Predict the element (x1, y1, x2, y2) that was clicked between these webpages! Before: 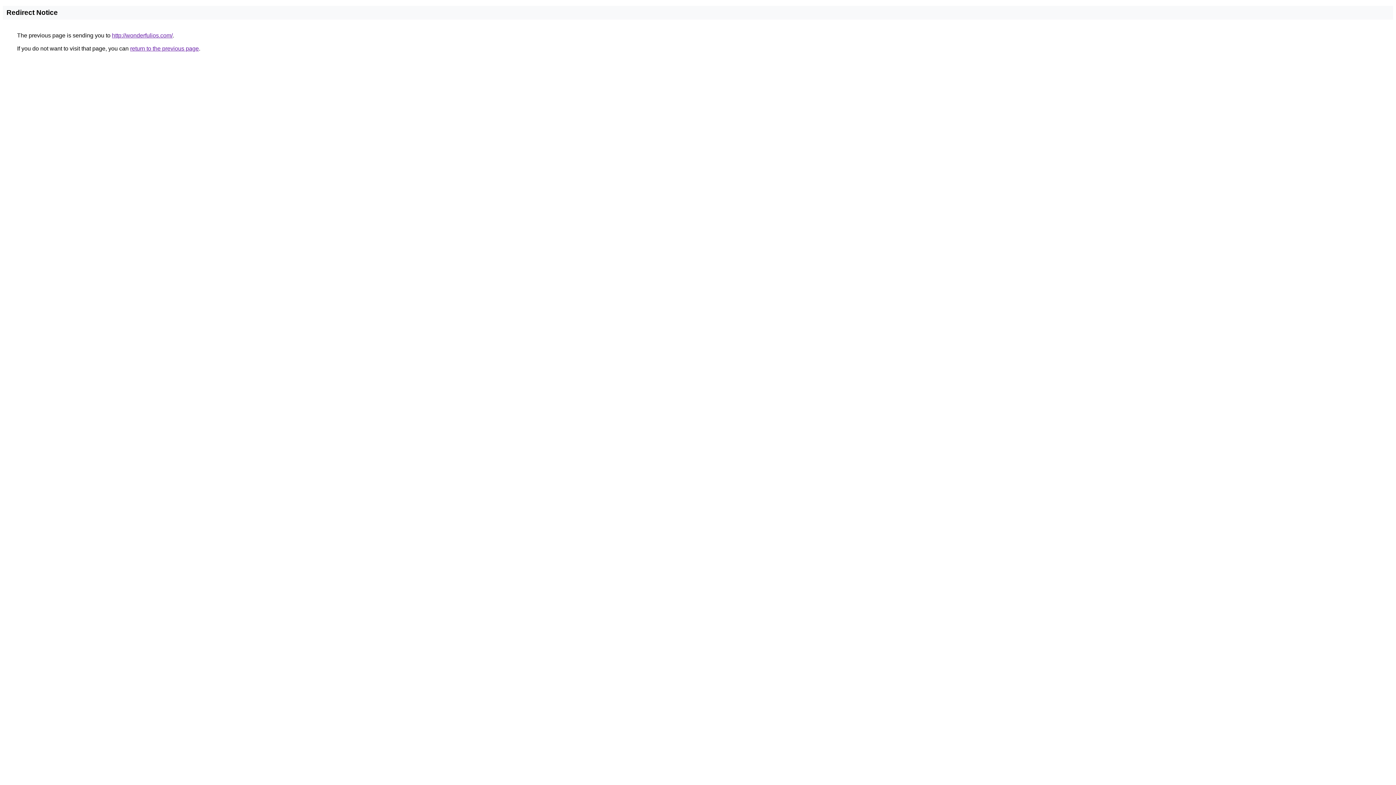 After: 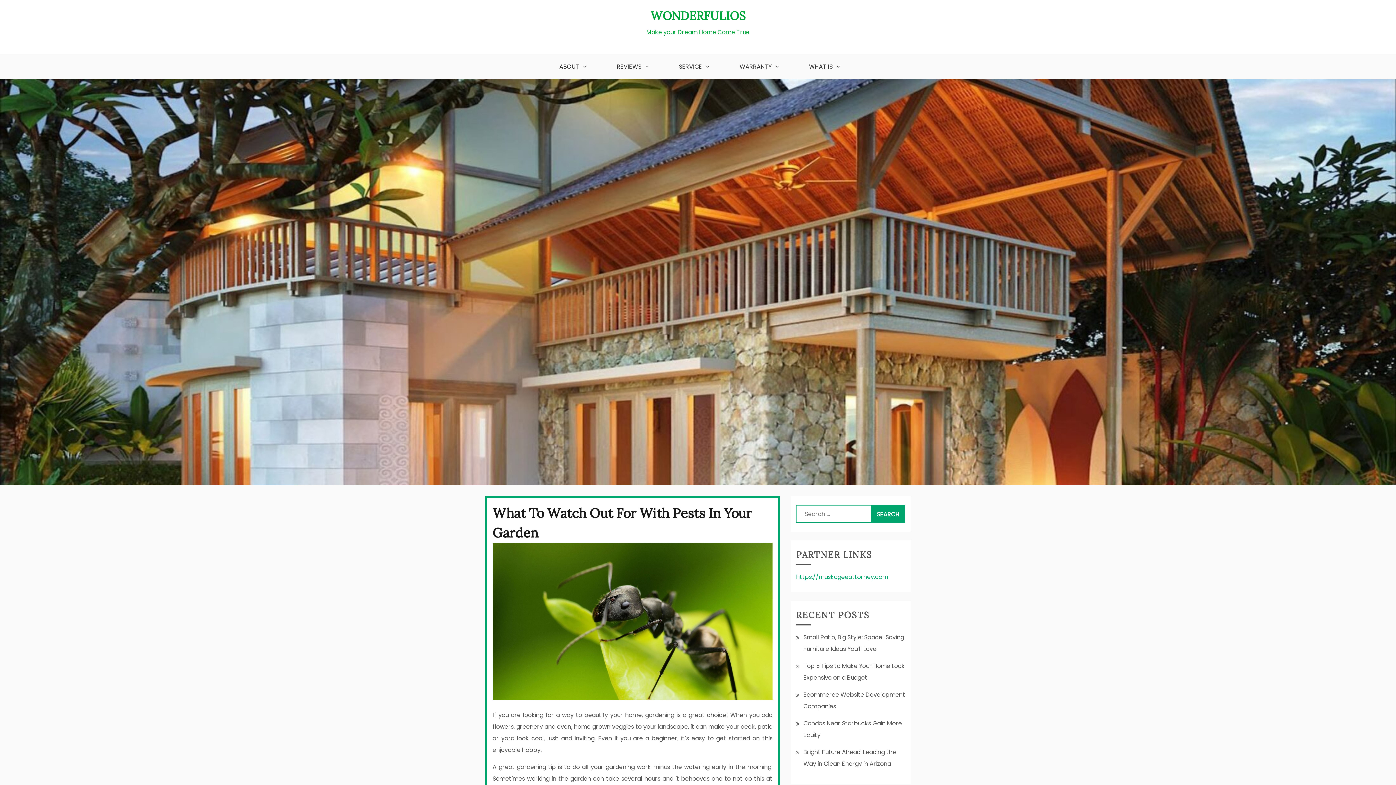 Action: bbox: (112, 32, 172, 38) label: http://wonderfulios.com/